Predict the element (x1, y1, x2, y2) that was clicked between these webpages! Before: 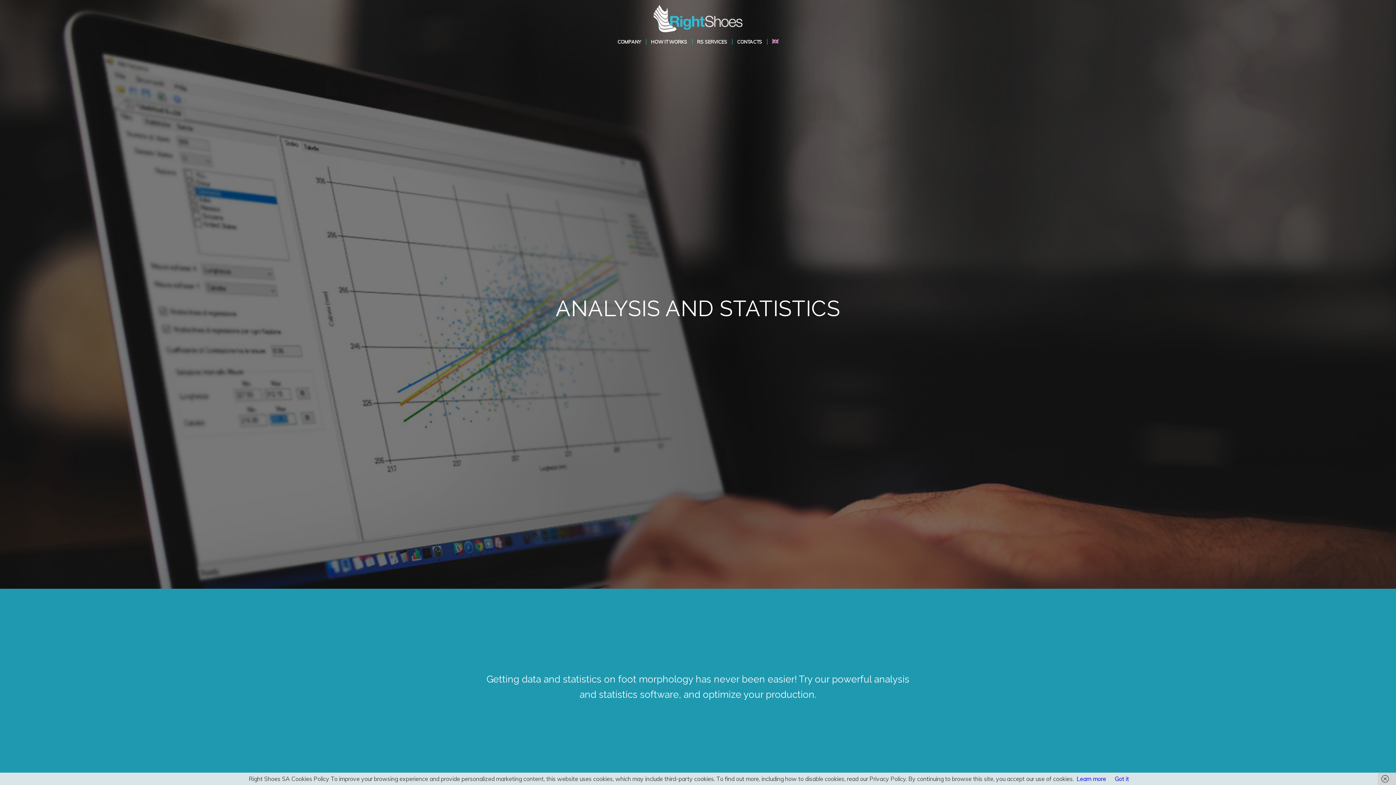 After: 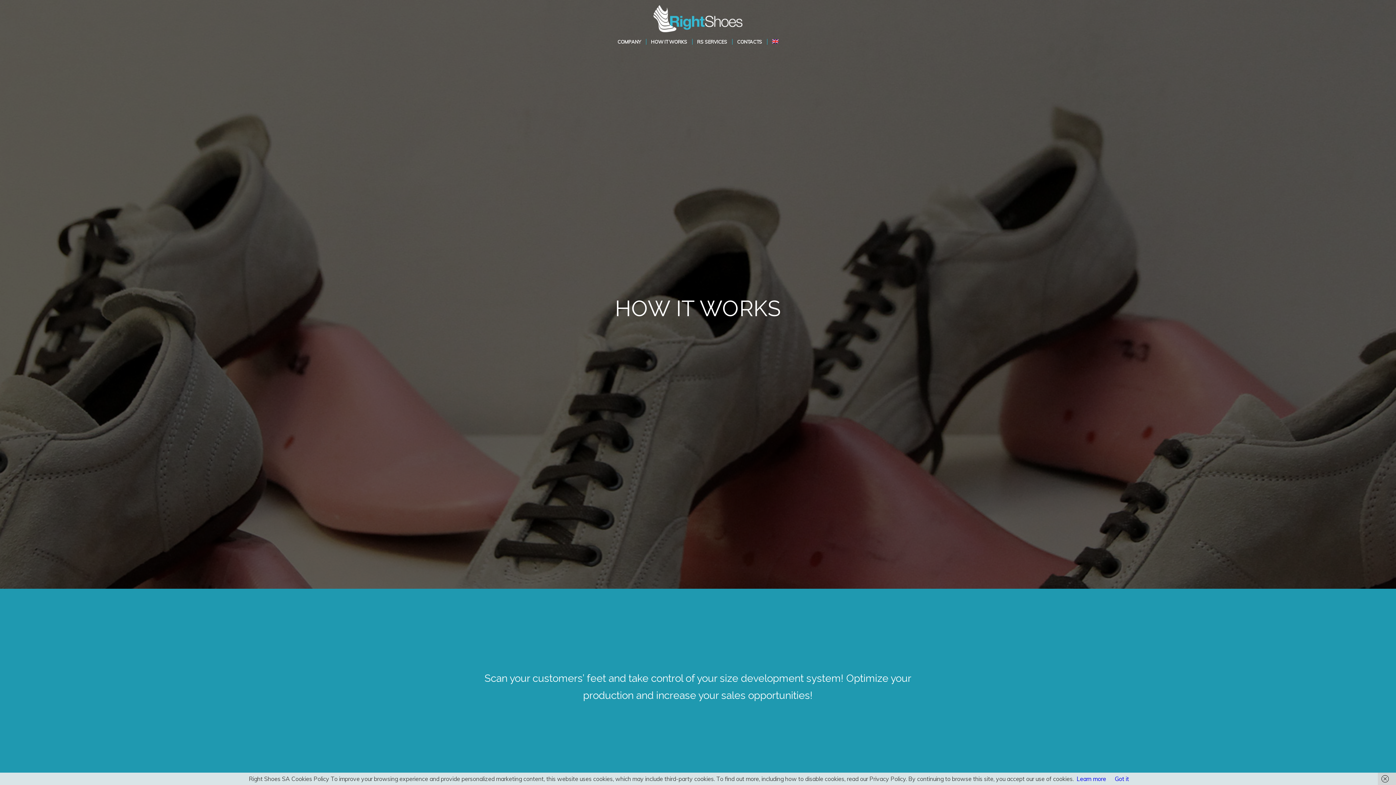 Action: bbox: (646, 32, 692, 50) label: HOW IT WORKS